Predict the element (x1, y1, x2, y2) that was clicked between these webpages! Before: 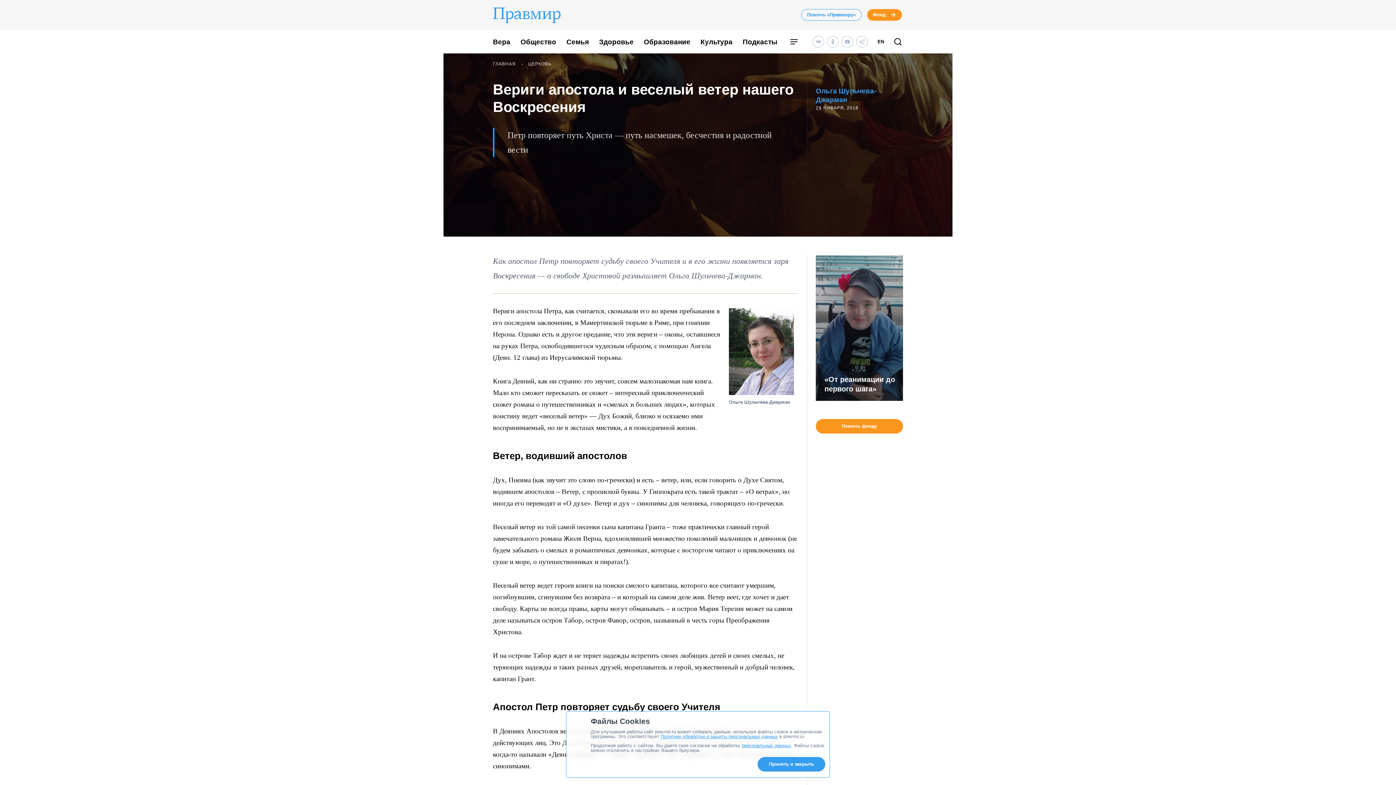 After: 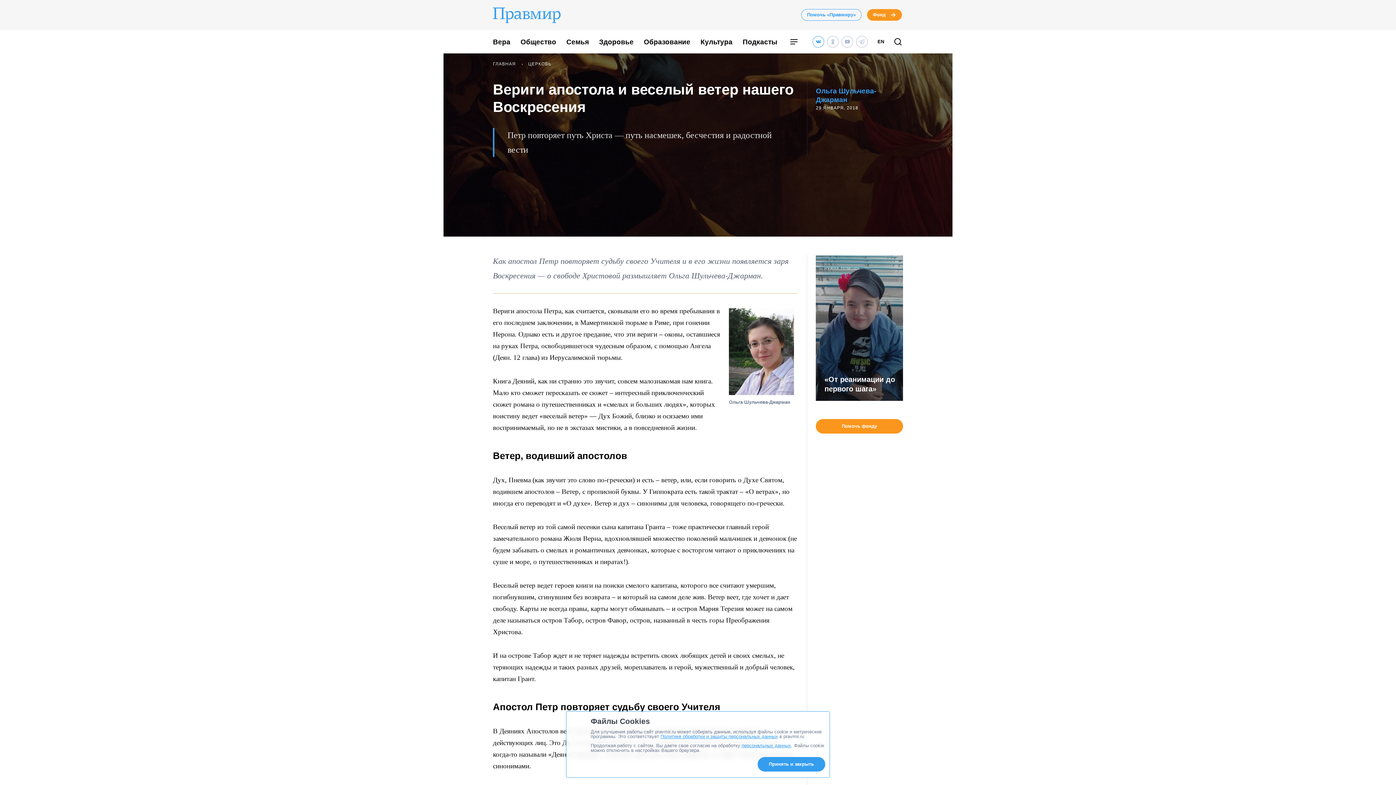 Action: bbox: (812, 36, 824, 47)